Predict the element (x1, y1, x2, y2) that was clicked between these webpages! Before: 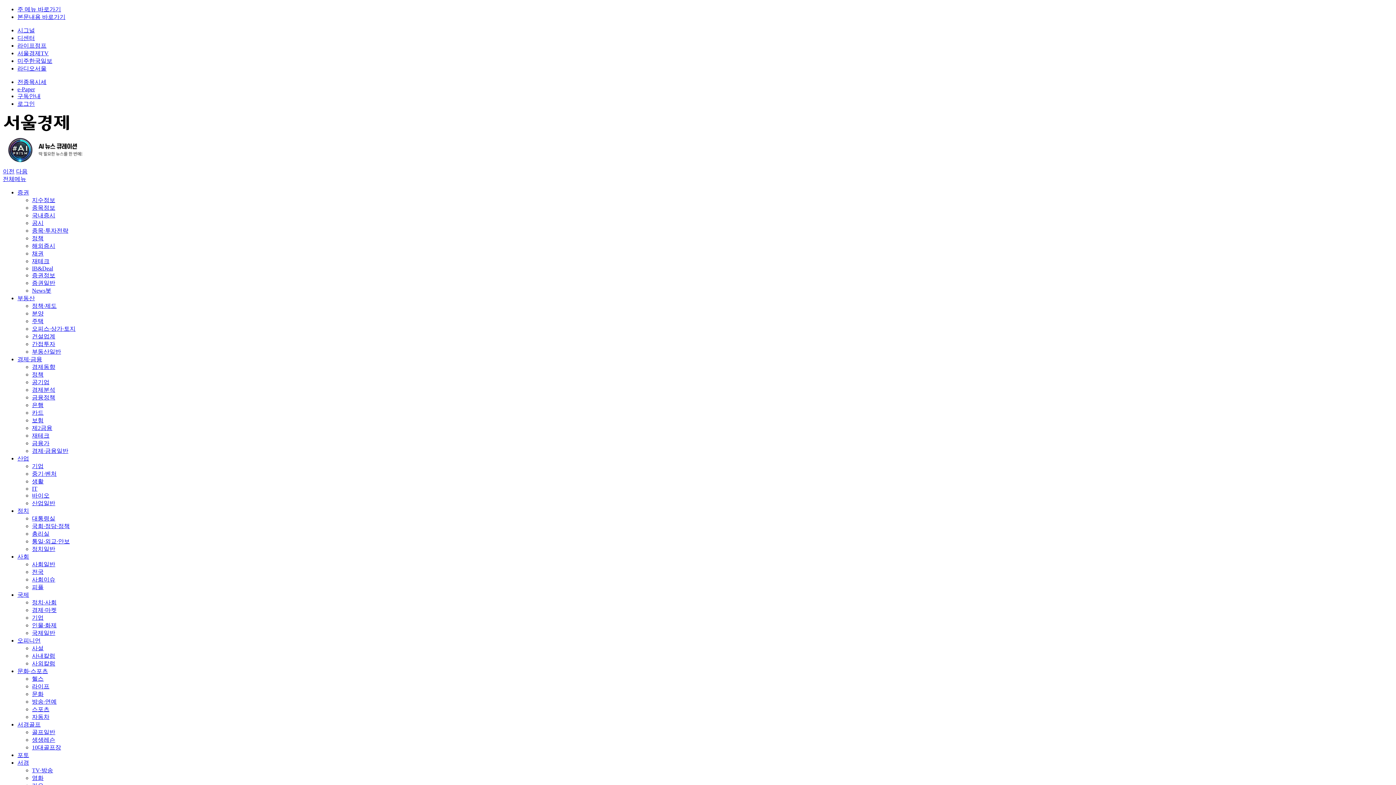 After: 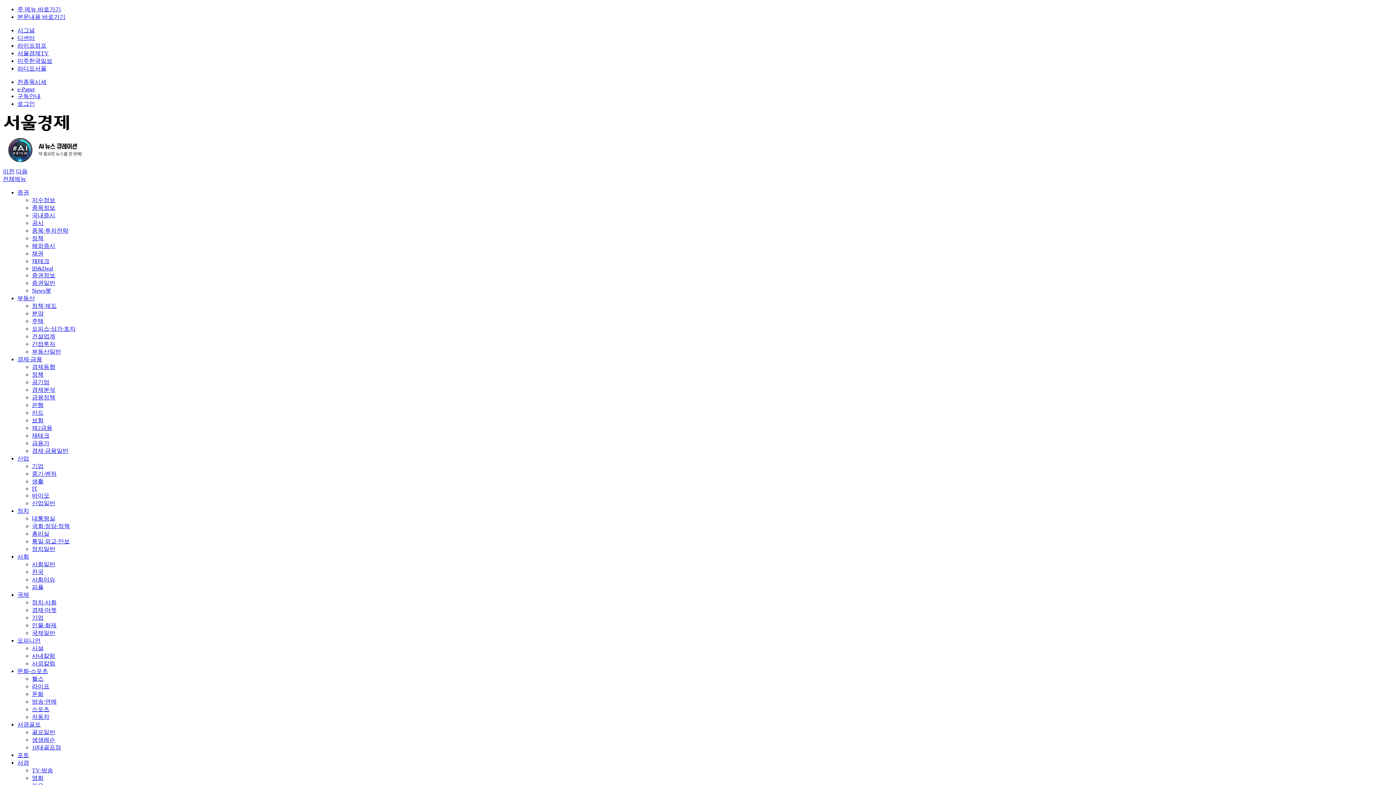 Action: bbox: (17, 42, 46, 48) label: 라이프점프